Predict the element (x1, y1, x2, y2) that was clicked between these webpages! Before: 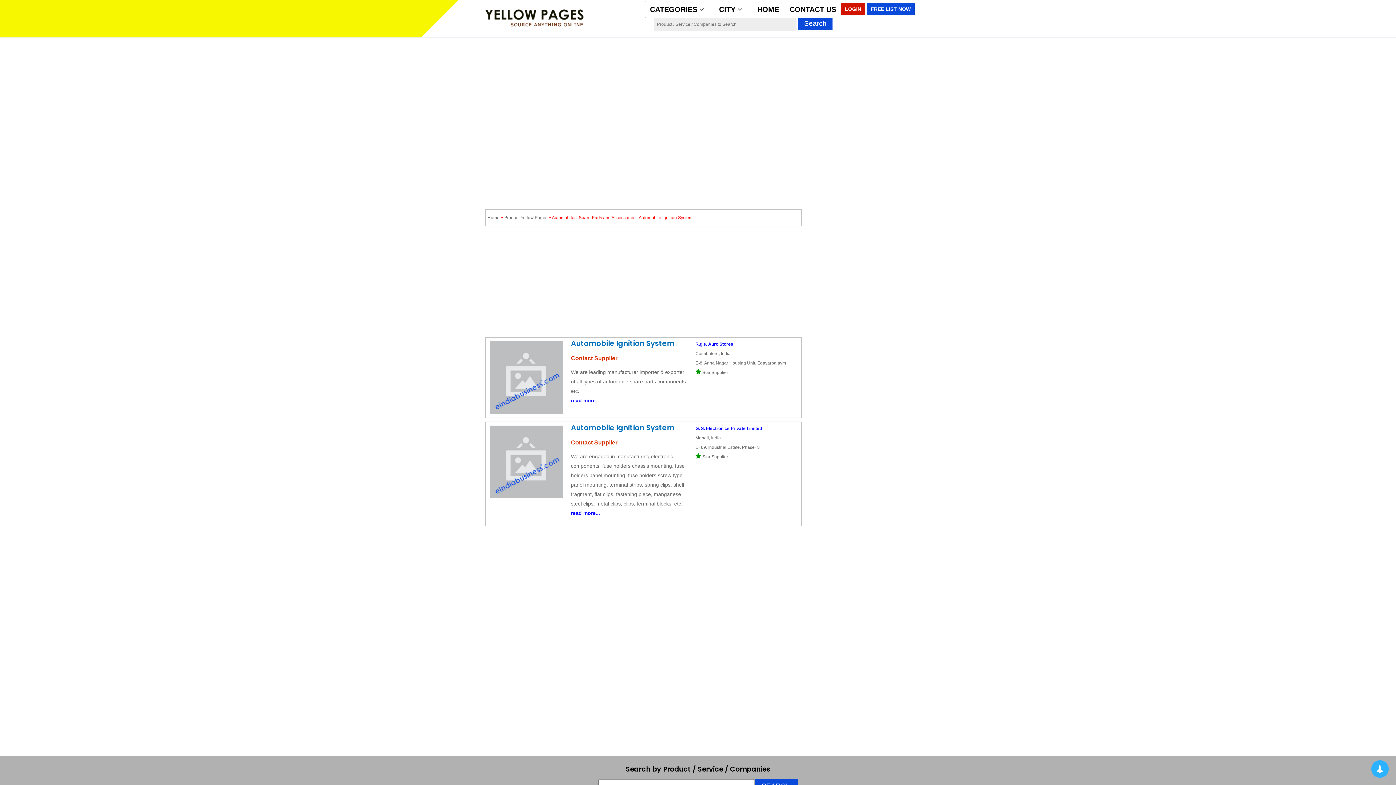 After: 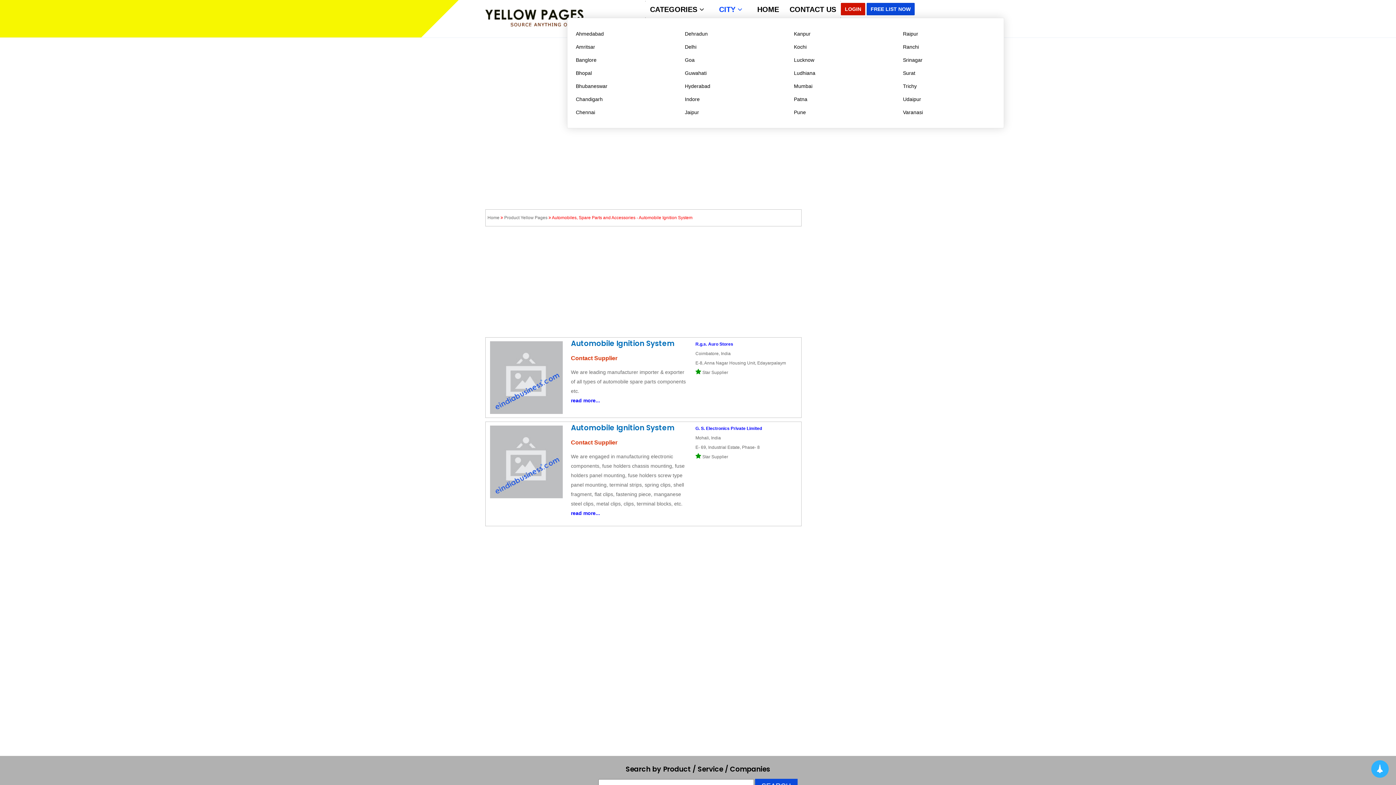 Action: label: CITY  bbox: (714, 1, 751, 17)